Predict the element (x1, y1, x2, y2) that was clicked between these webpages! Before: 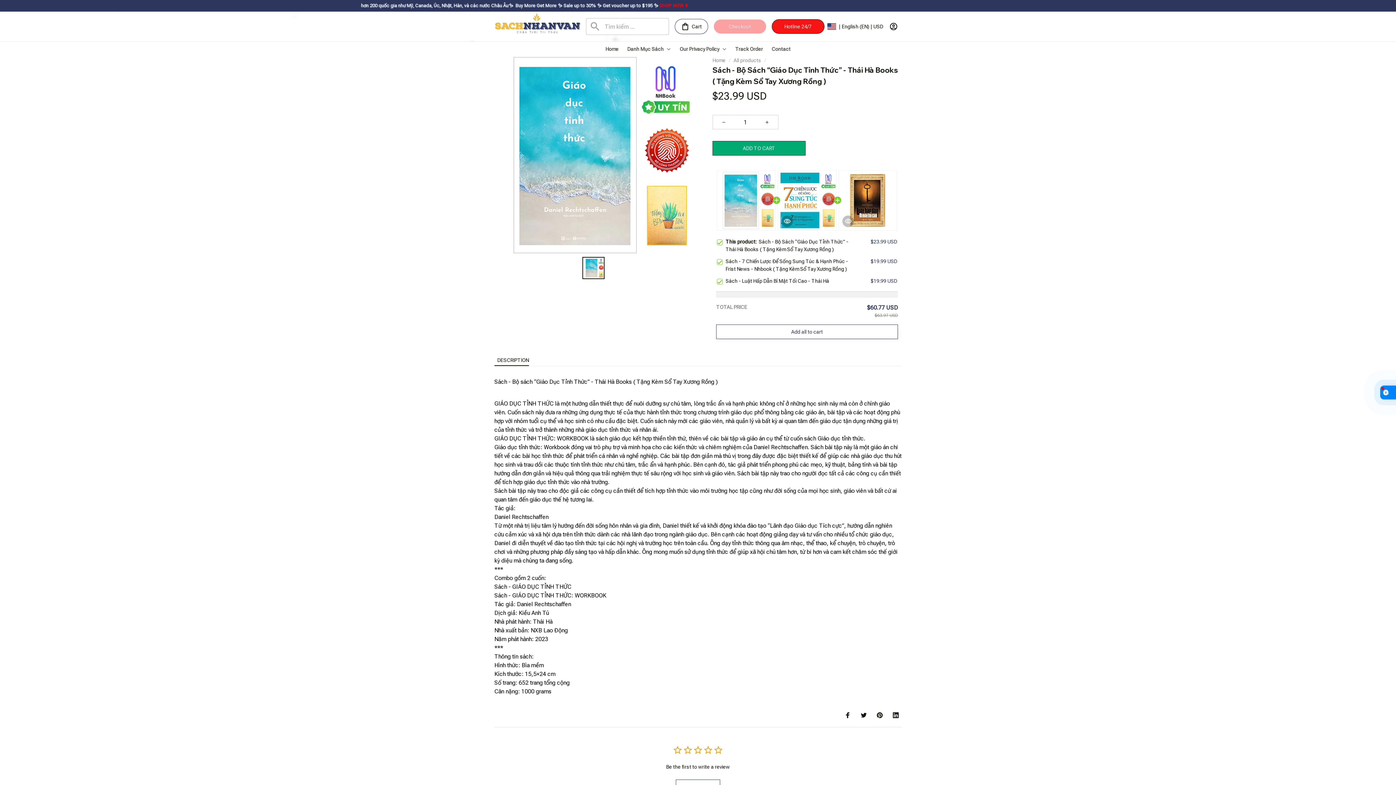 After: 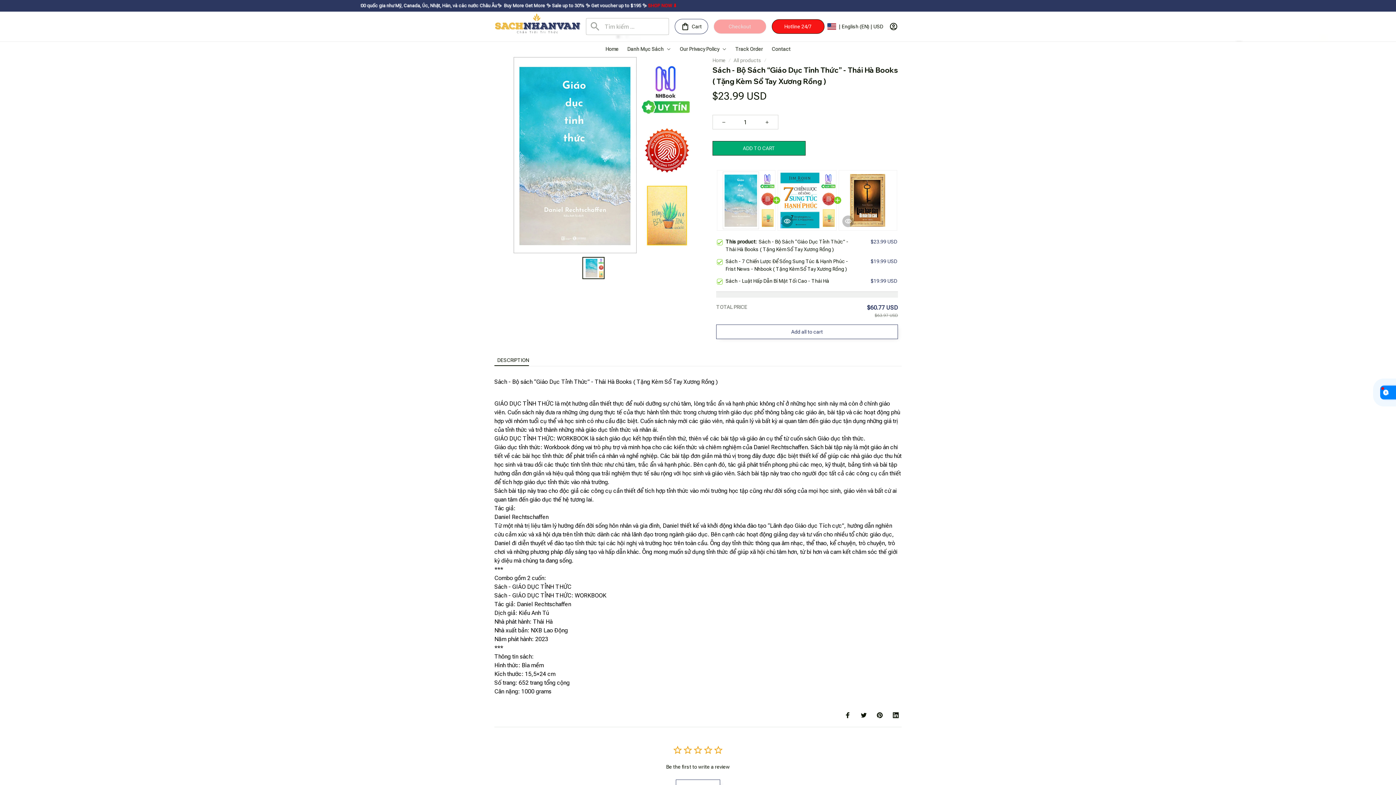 Action: label: Checkout bbox: (713, 19, 766, 33)